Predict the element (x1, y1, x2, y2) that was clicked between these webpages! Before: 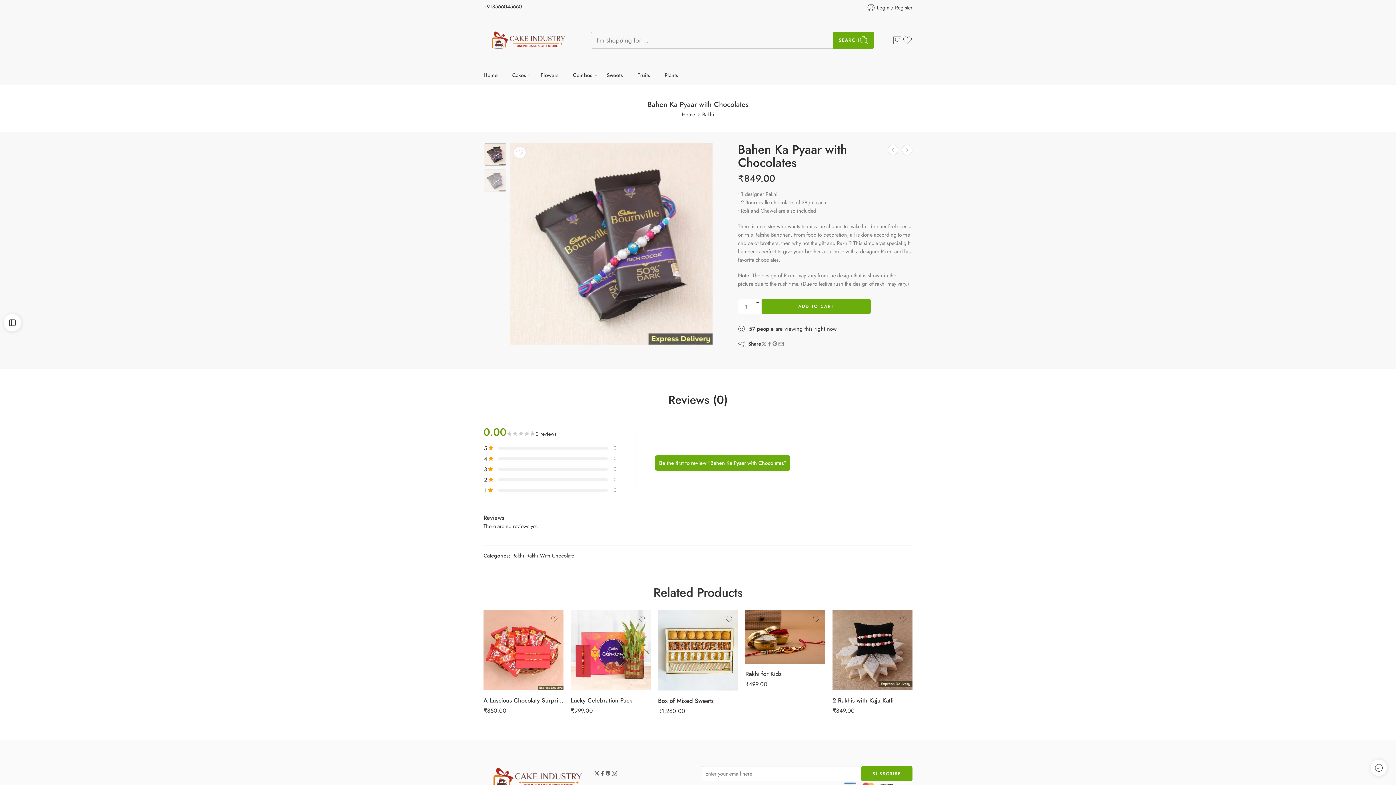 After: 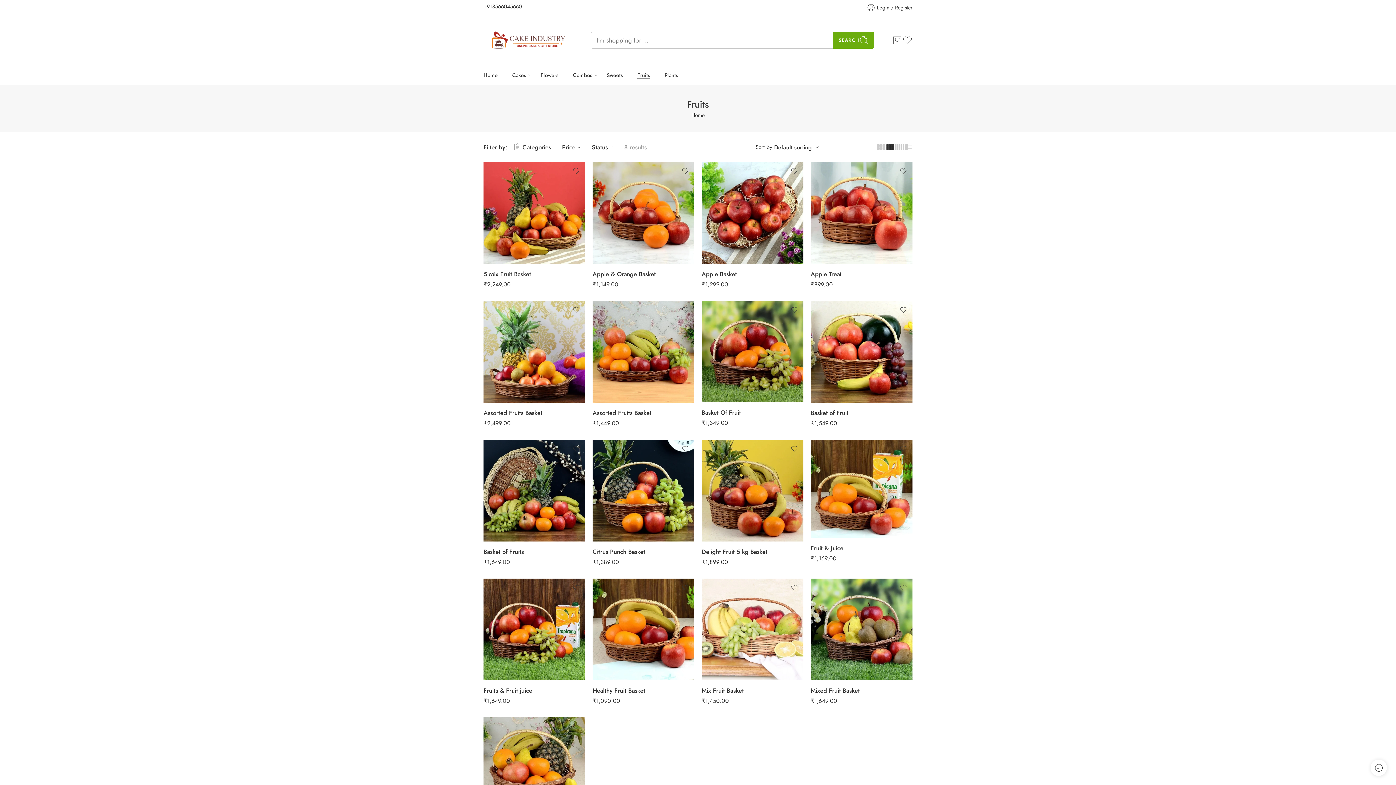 Action: label: Fruits bbox: (637, 65, 650, 84)